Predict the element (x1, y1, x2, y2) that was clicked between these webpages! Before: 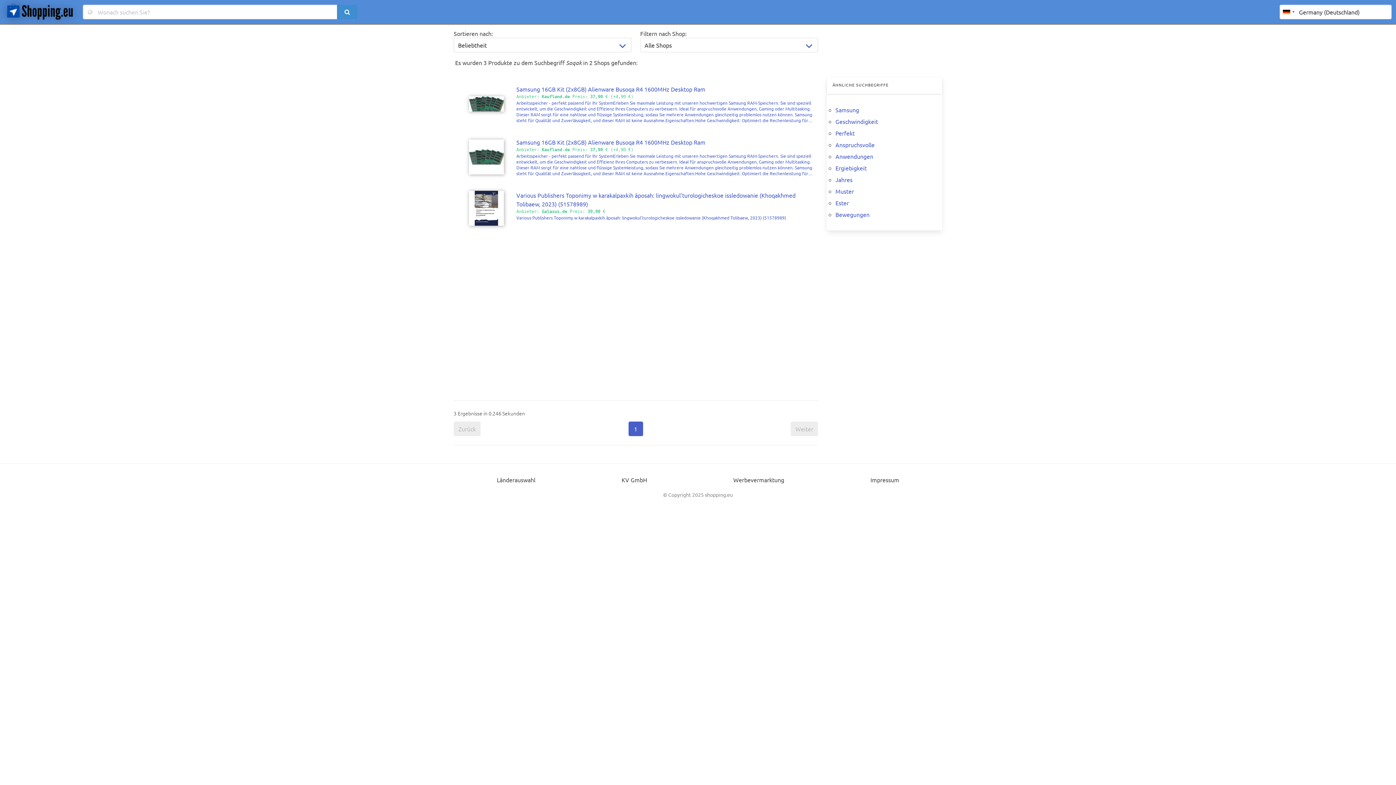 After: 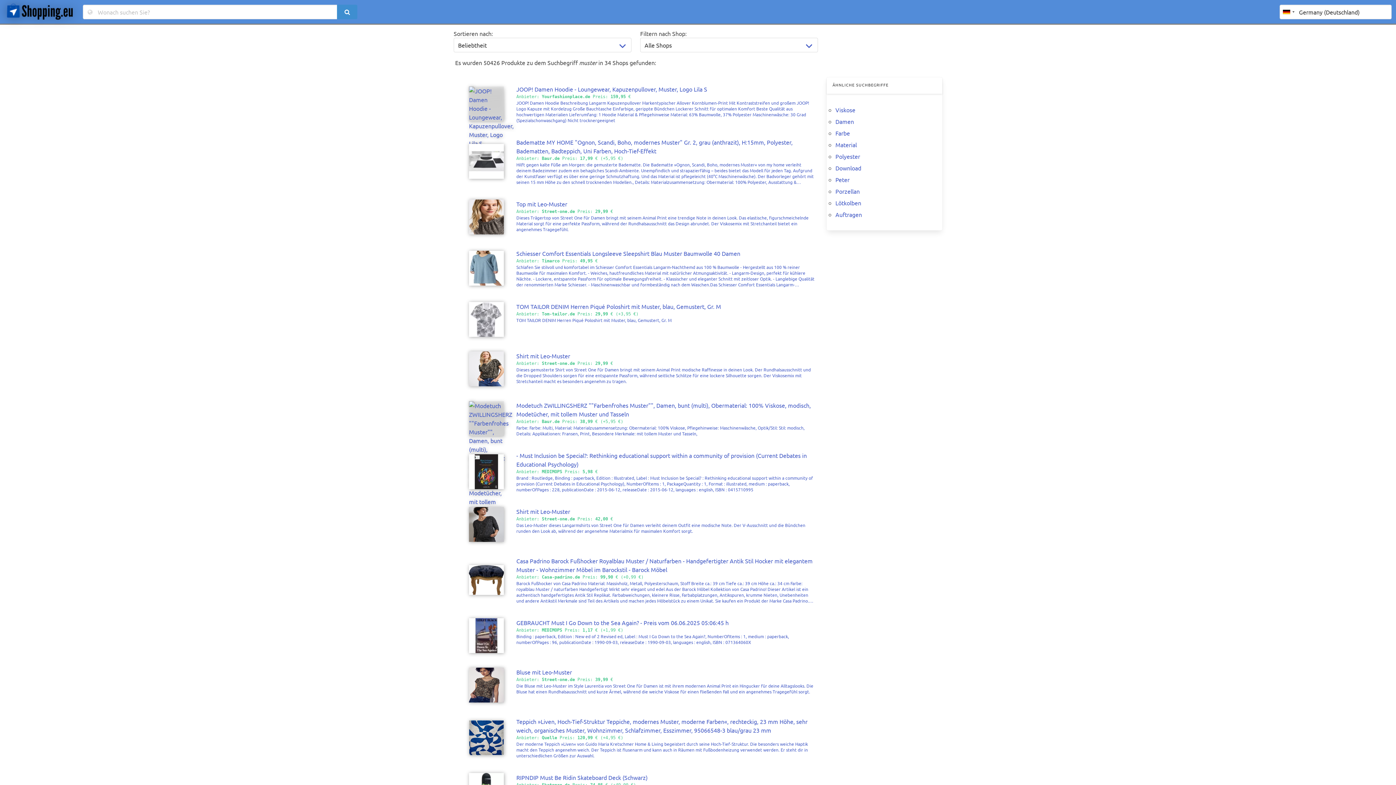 Action: label: Muster bbox: (835, 187, 854, 194)